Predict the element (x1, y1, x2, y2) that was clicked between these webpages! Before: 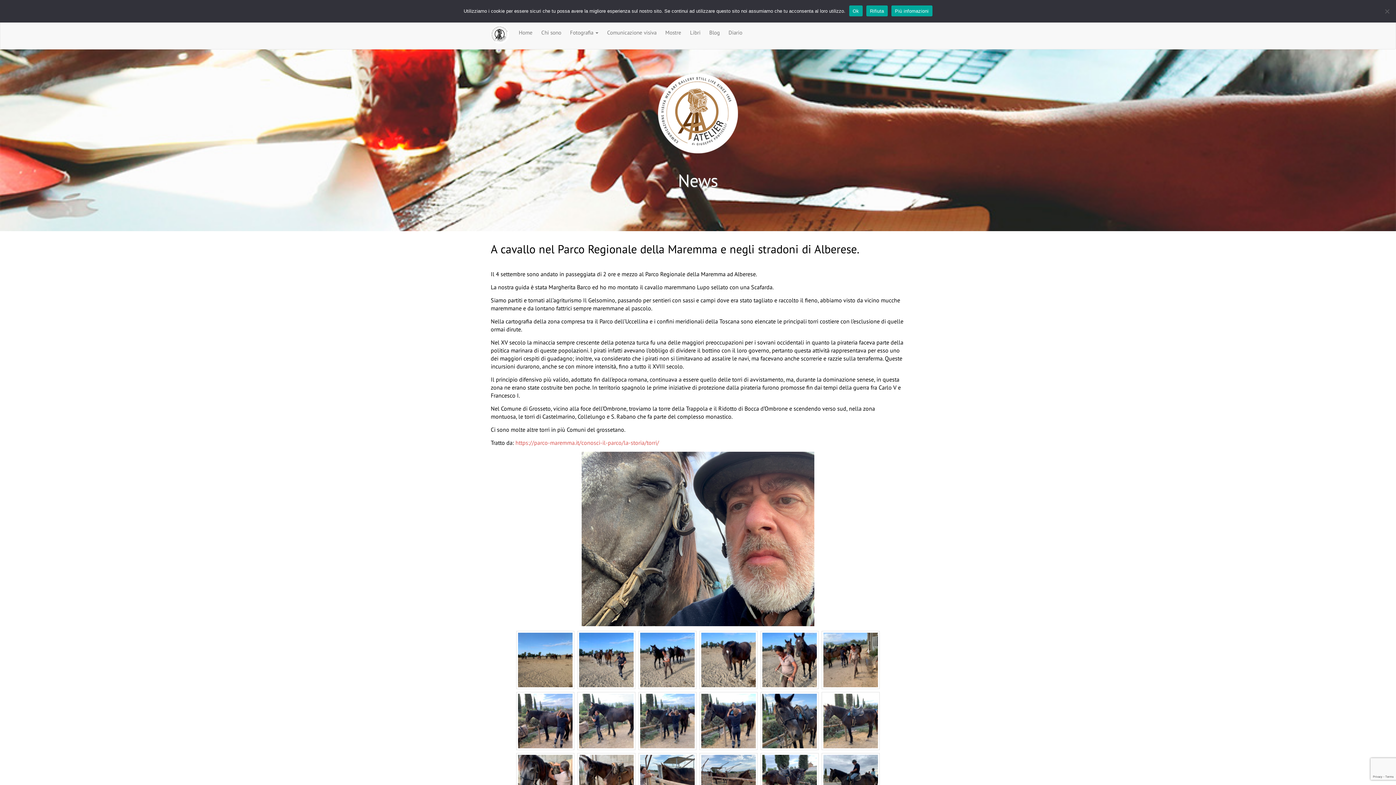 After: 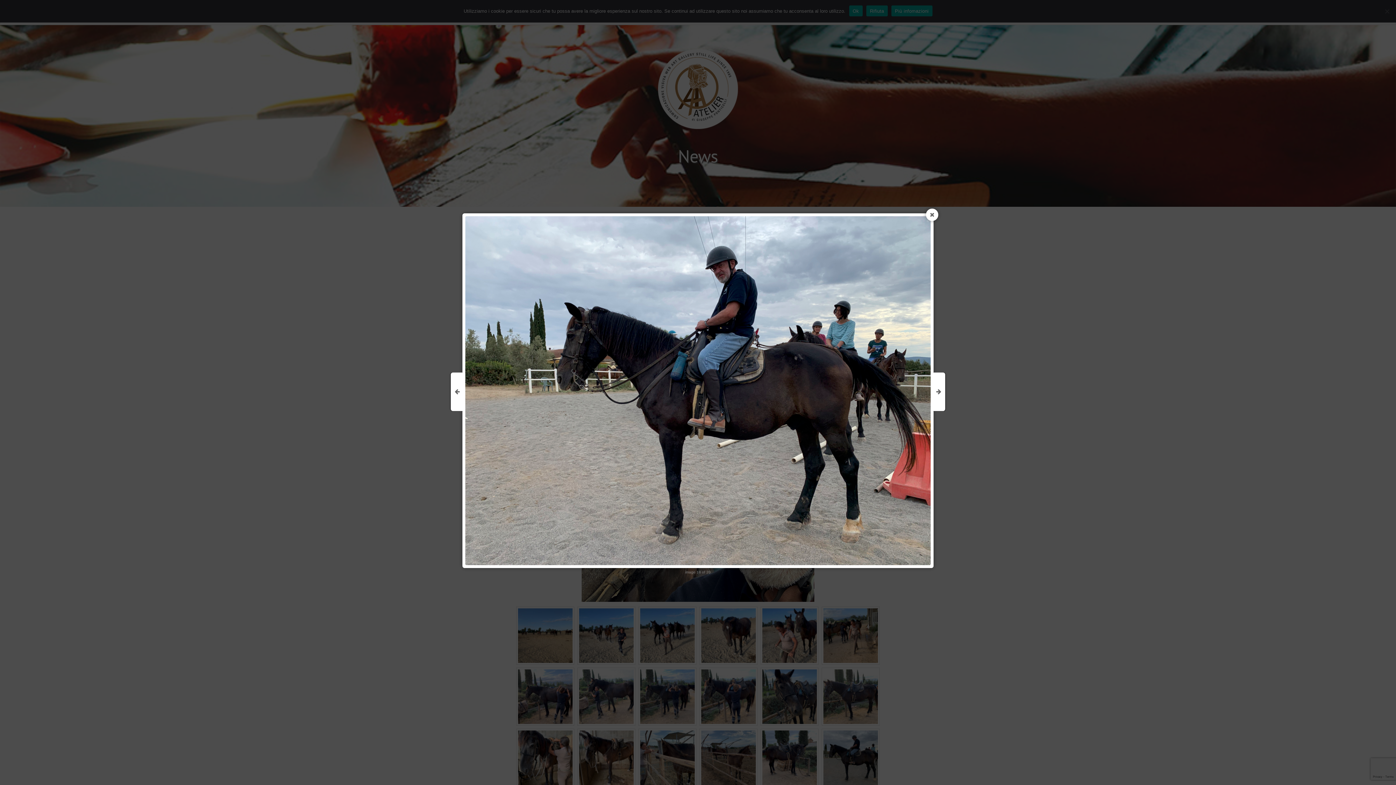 Action: bbox: (823, 755, 878, 809)